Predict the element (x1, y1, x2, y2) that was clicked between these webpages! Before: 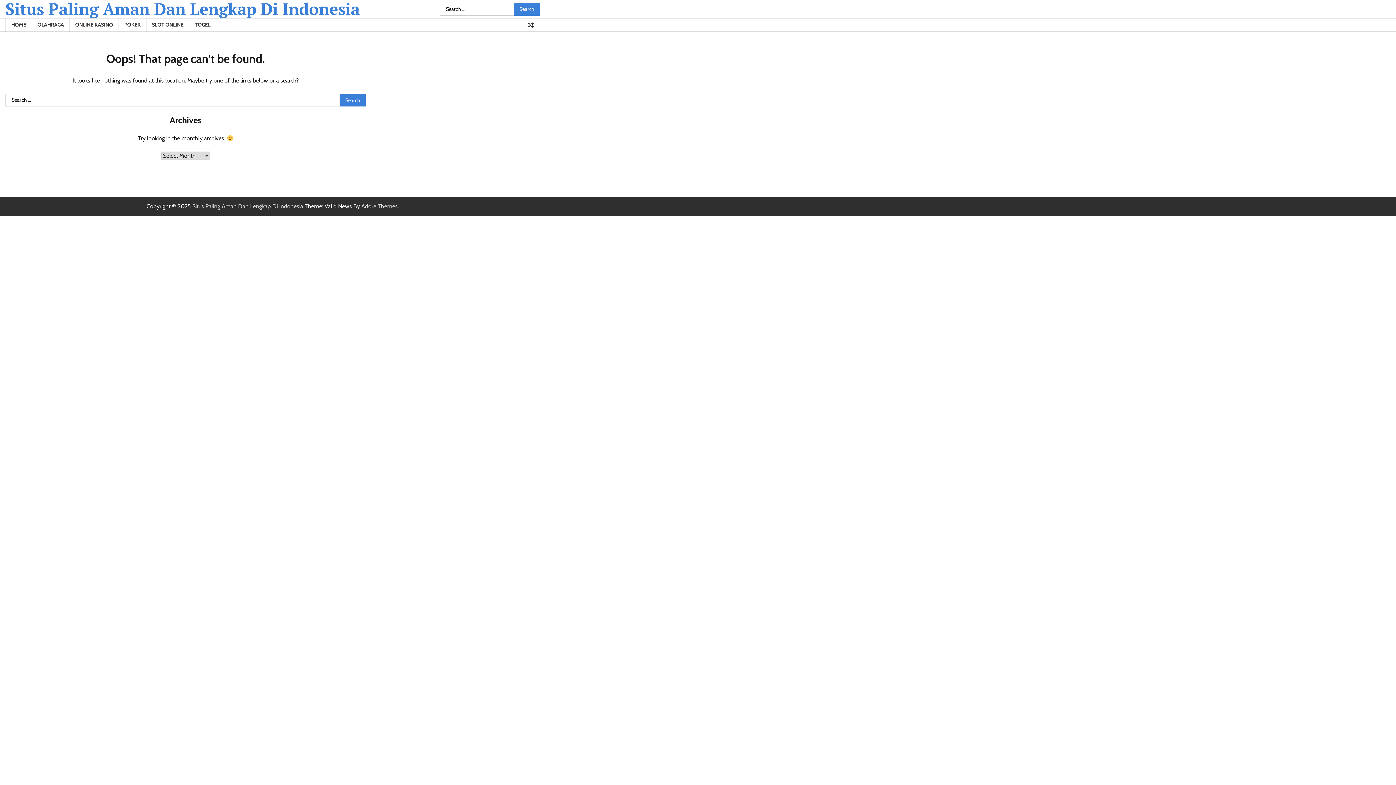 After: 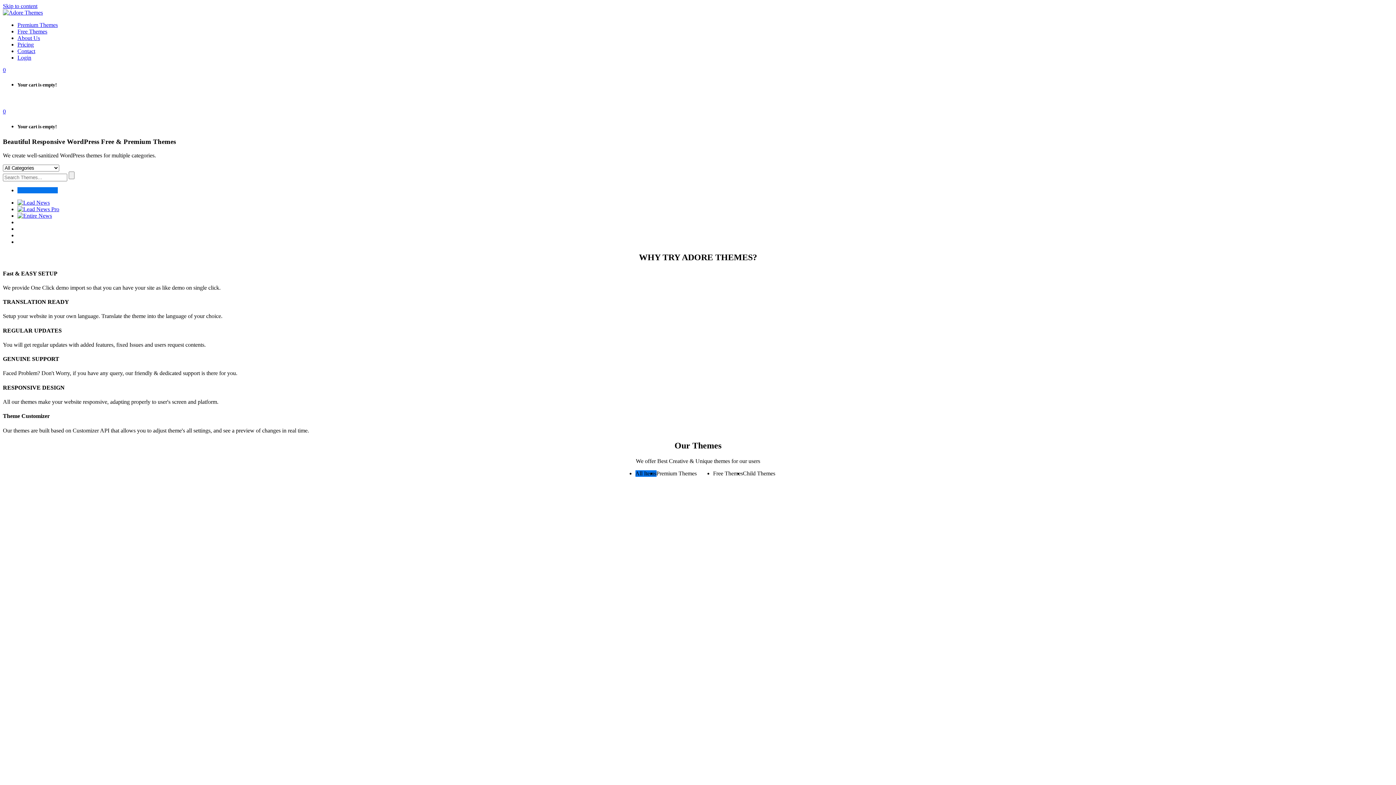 Action: label: Adore Themes bbox: (361, 203, 397, 209)